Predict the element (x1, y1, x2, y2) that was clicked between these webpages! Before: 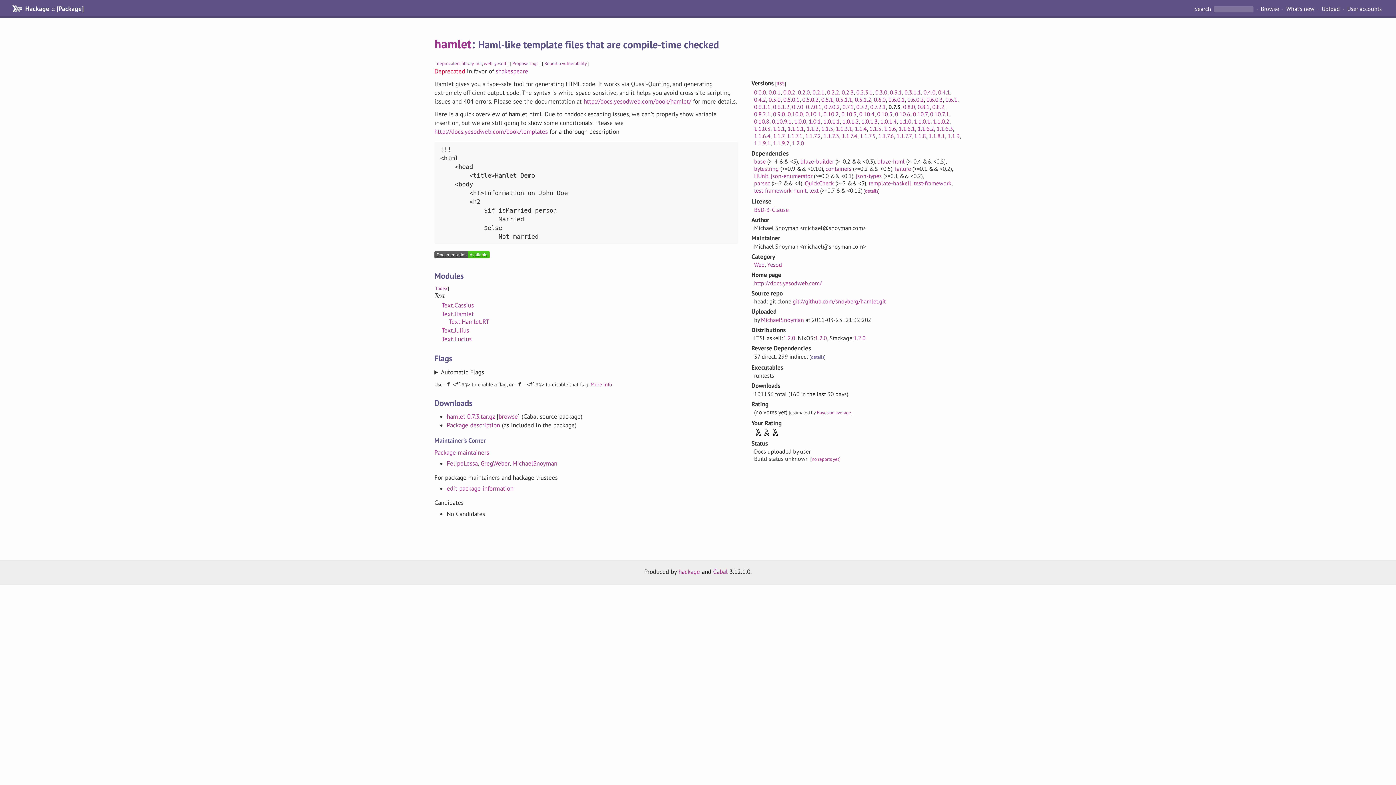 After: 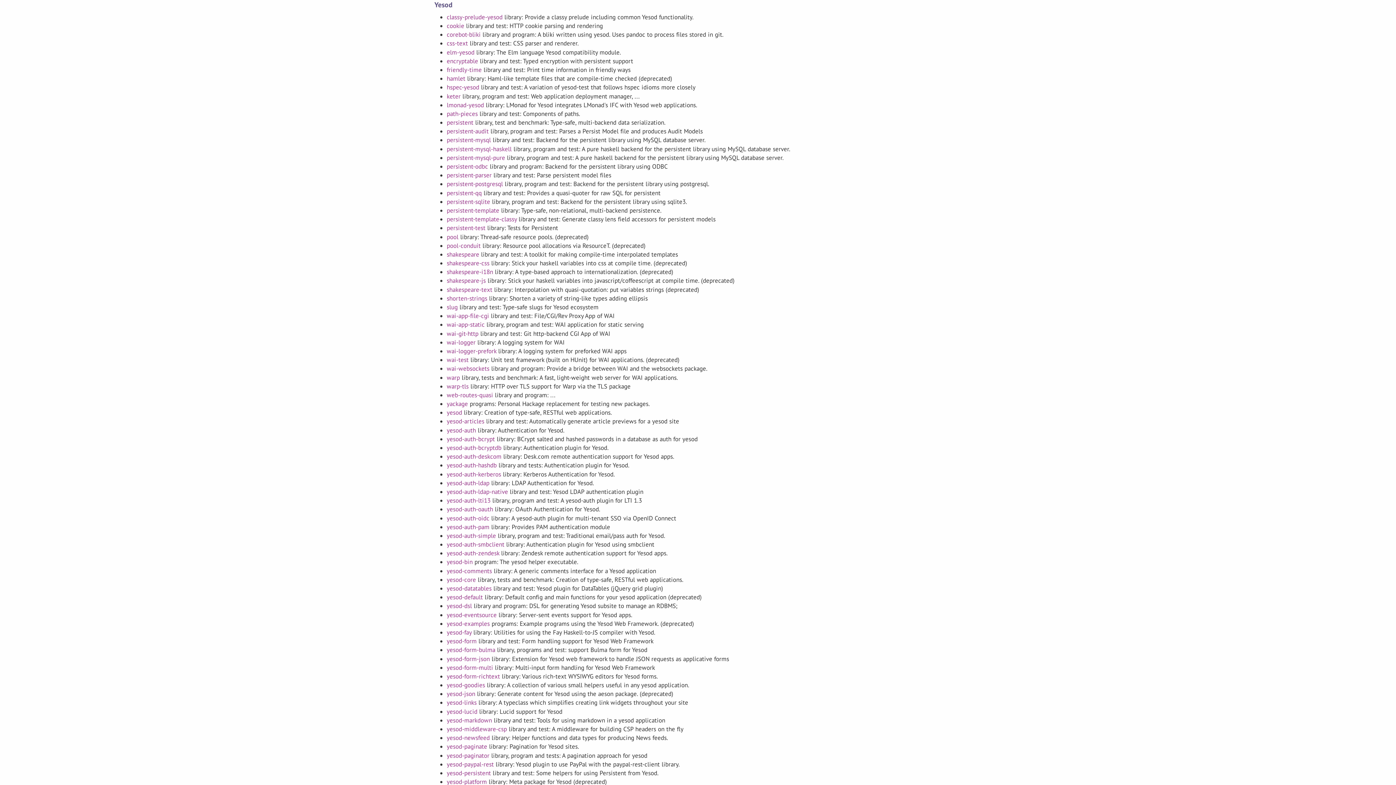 Action: label: Yesod bbox: (767, 261, 782, 268)